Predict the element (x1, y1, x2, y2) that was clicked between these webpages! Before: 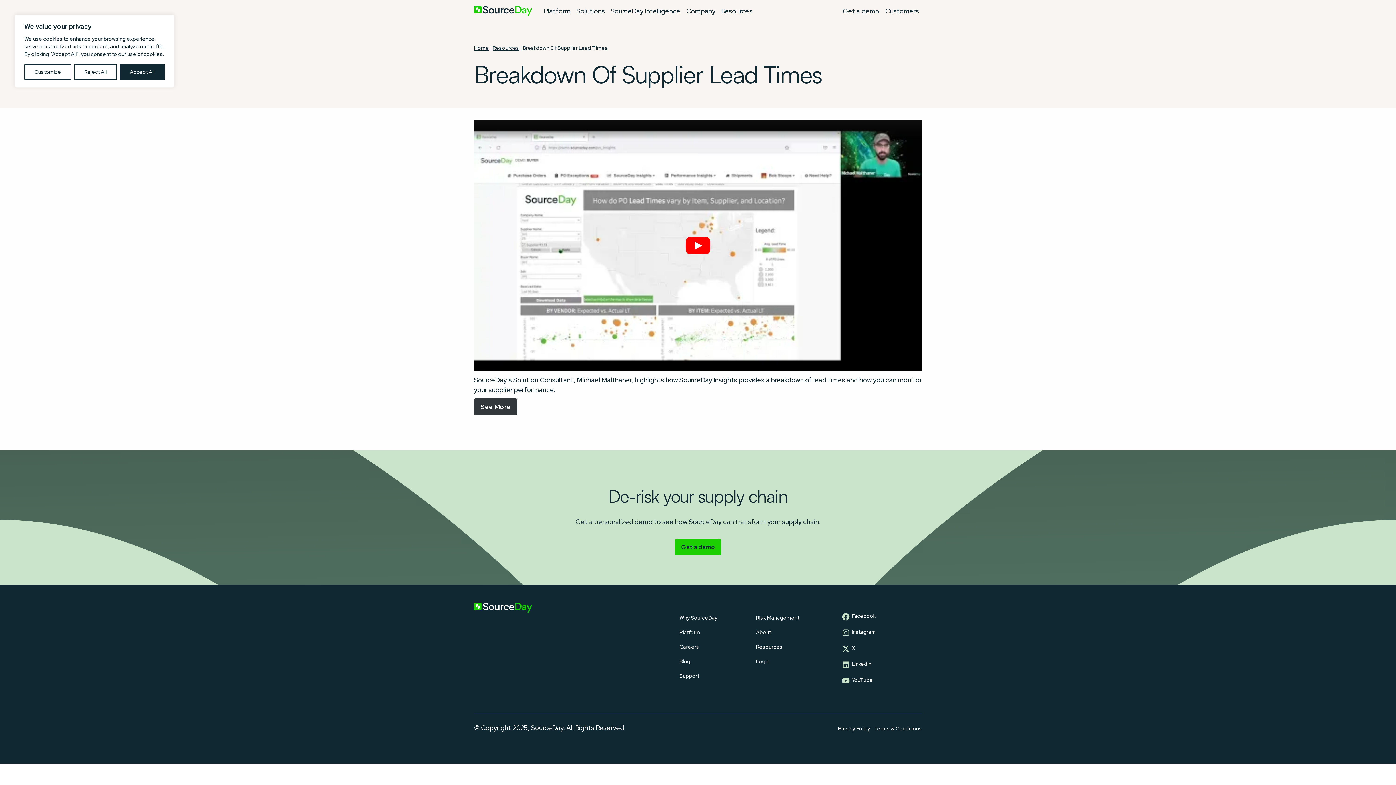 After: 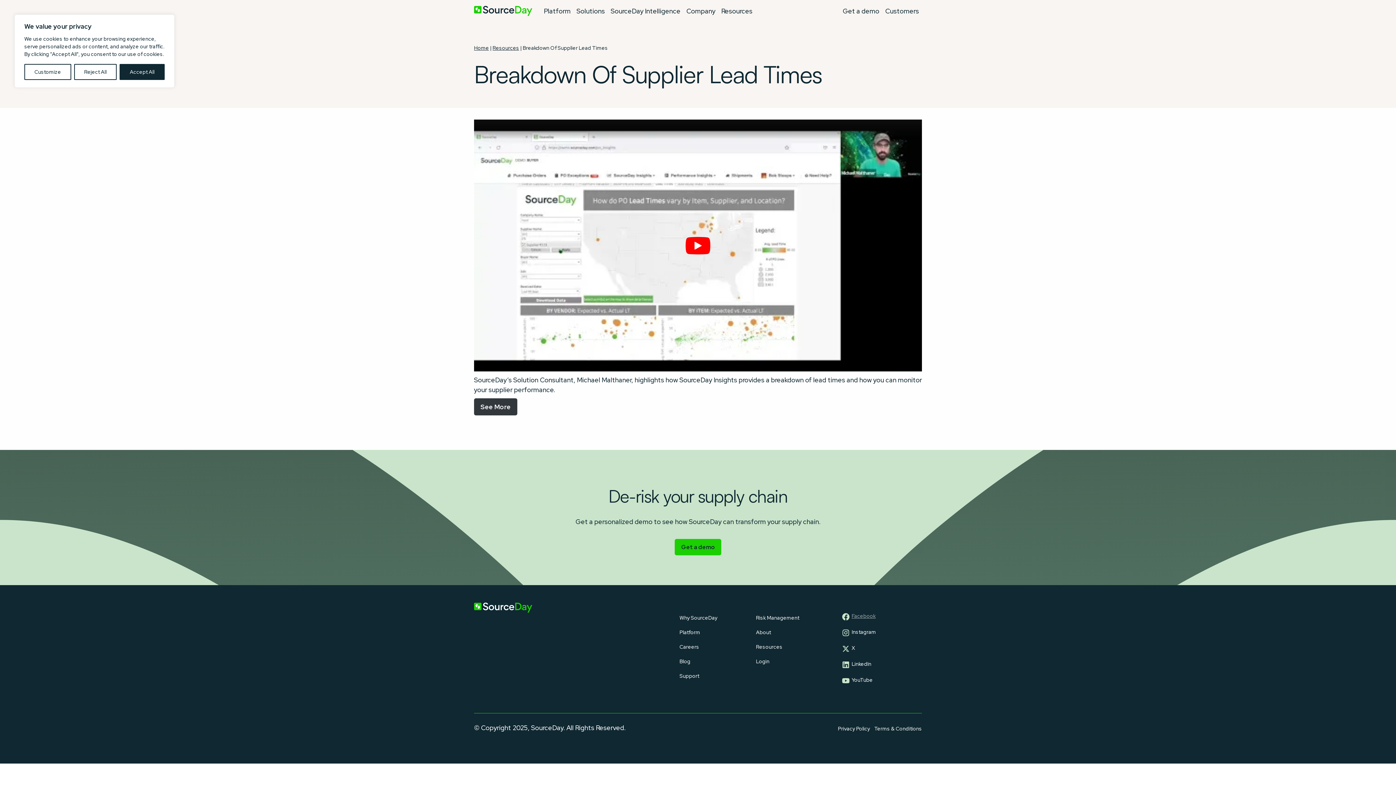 Action: label: Facebook bbox: (851, 612, 875, 624)